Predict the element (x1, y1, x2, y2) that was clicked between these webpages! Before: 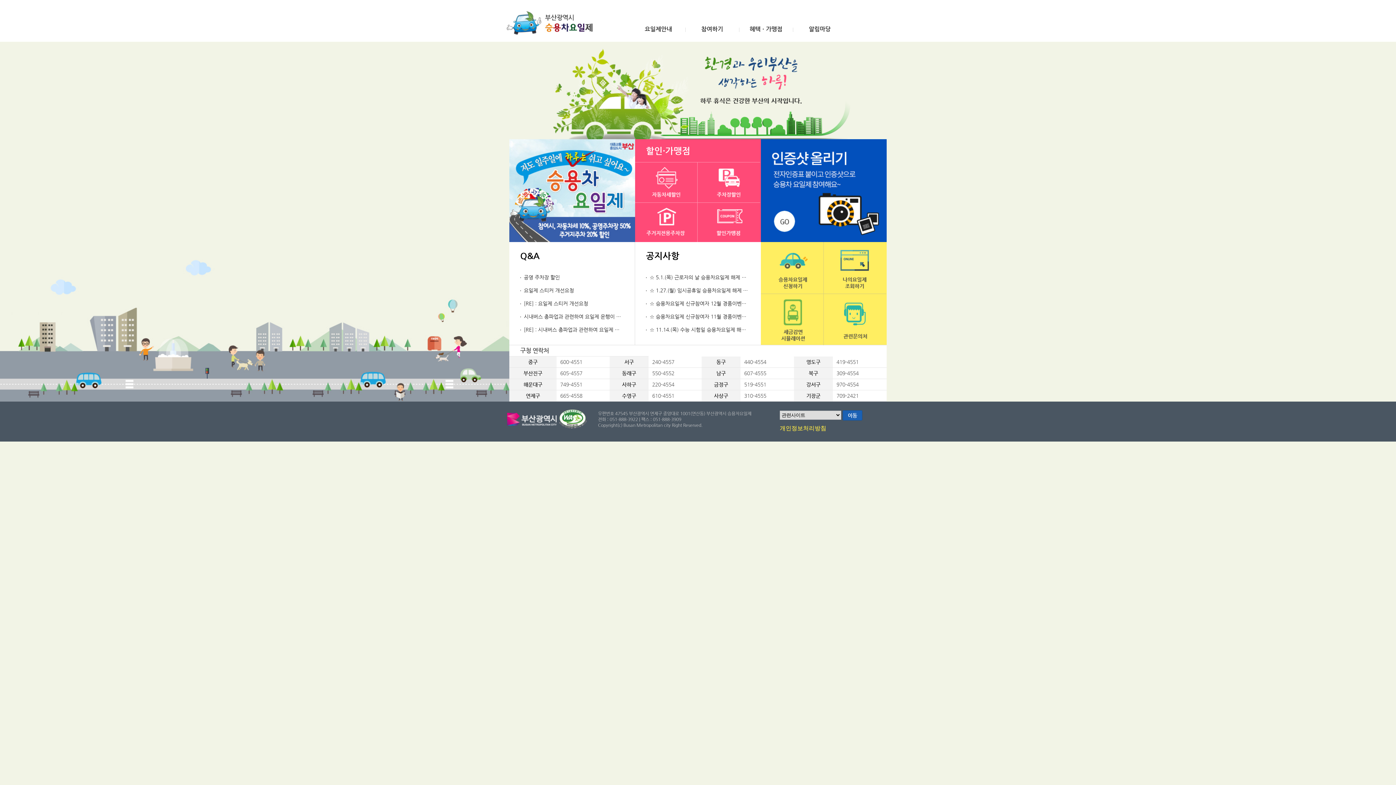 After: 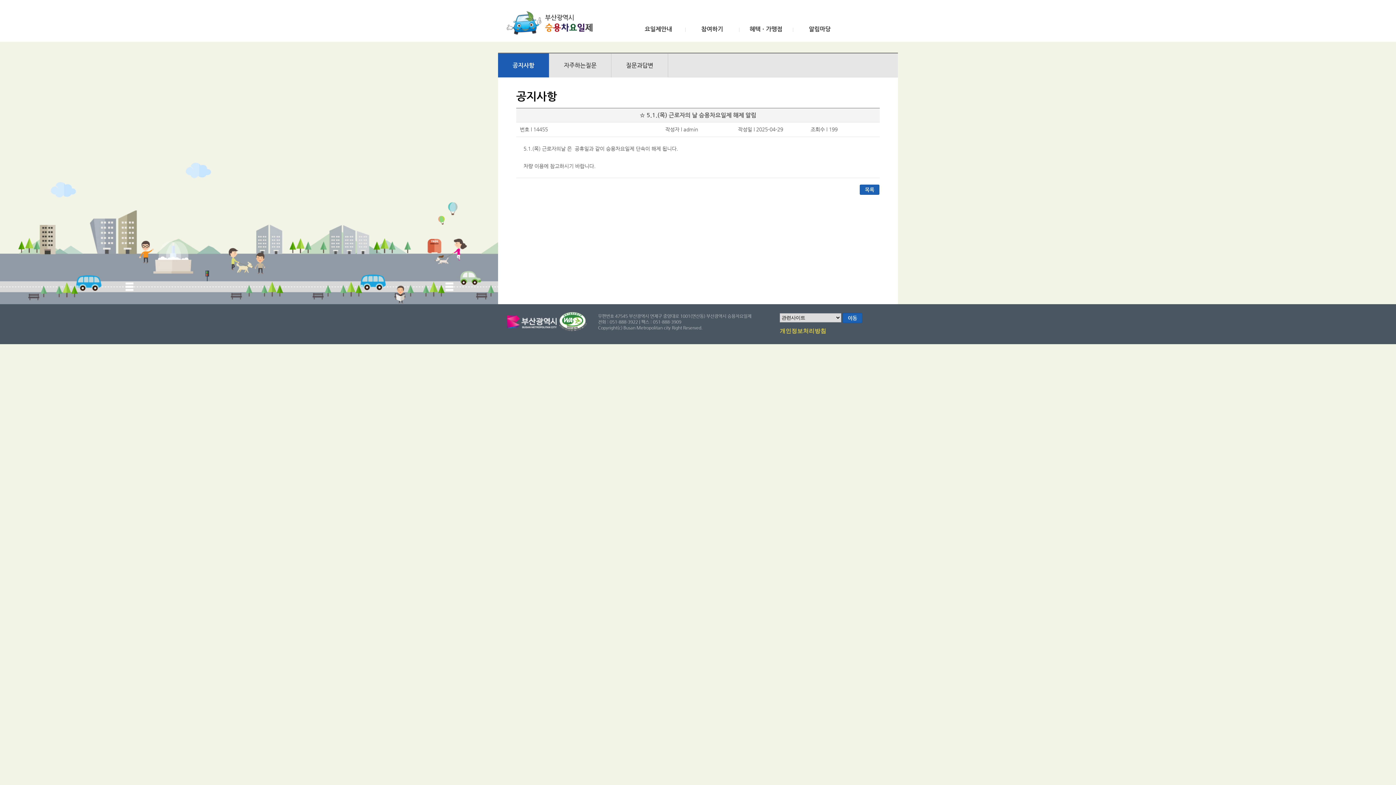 Action: label: ☆ 5.1.(목) 근로자의 날 승용차요일제 해제 알림 bbox: (649, 274, 751, 280)